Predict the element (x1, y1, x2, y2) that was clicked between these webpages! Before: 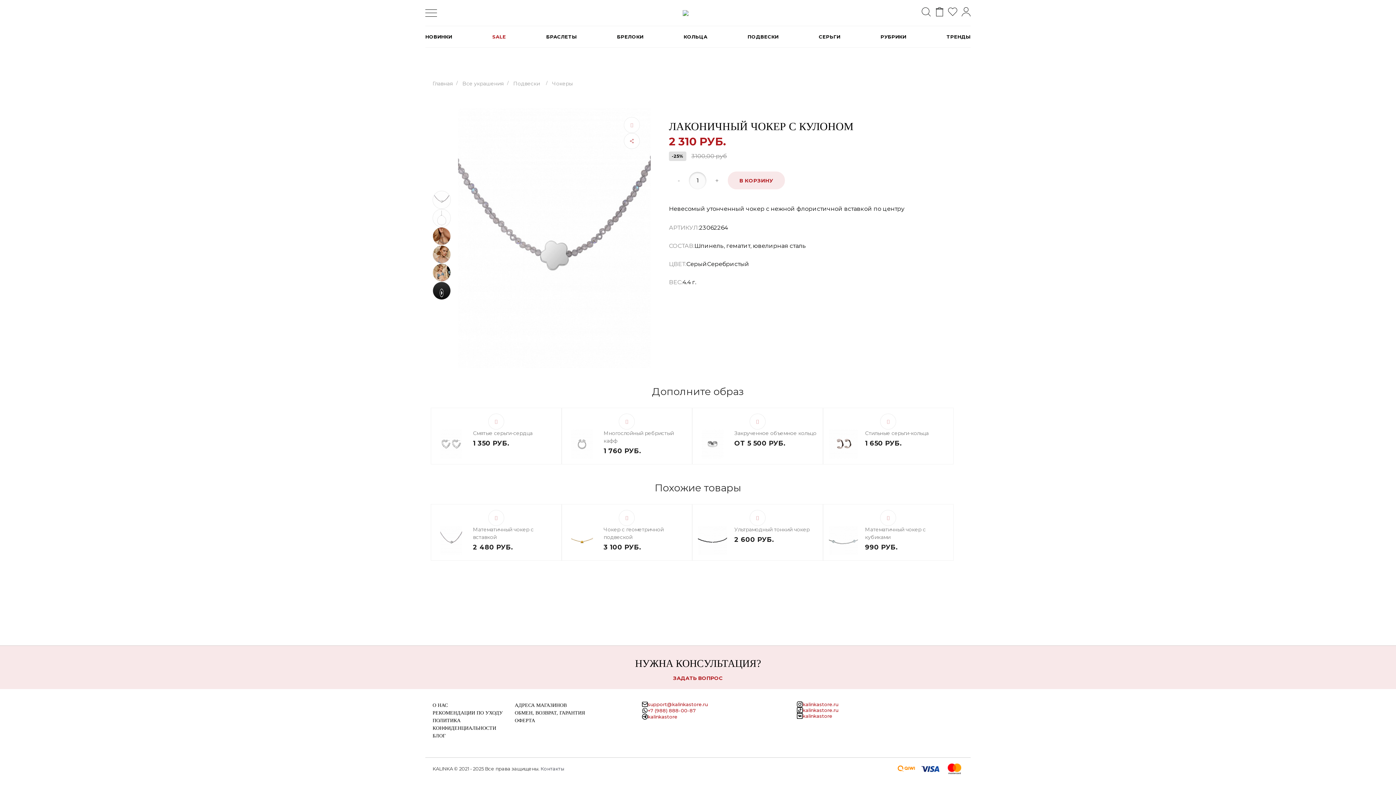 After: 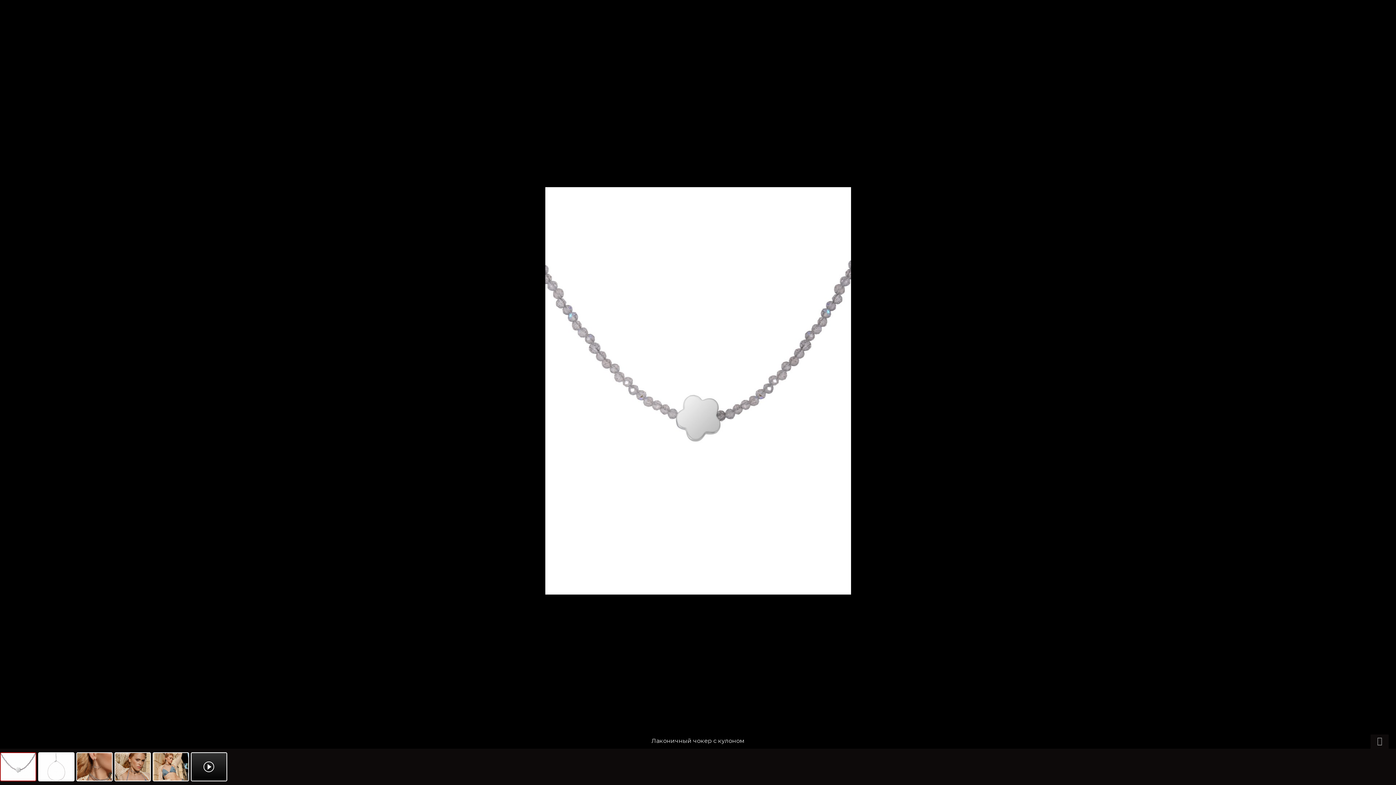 Action: bbox: (458, 108, 650, 368) label:  